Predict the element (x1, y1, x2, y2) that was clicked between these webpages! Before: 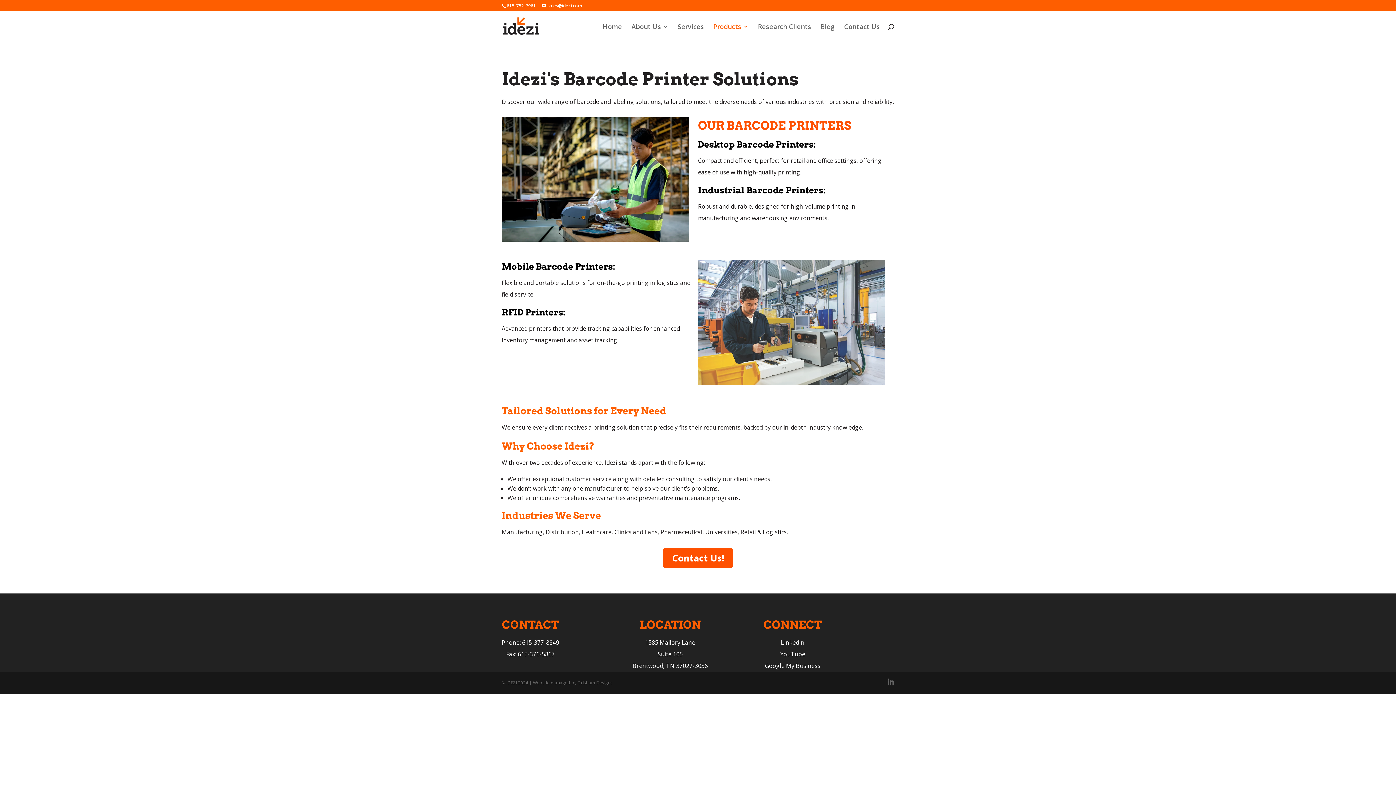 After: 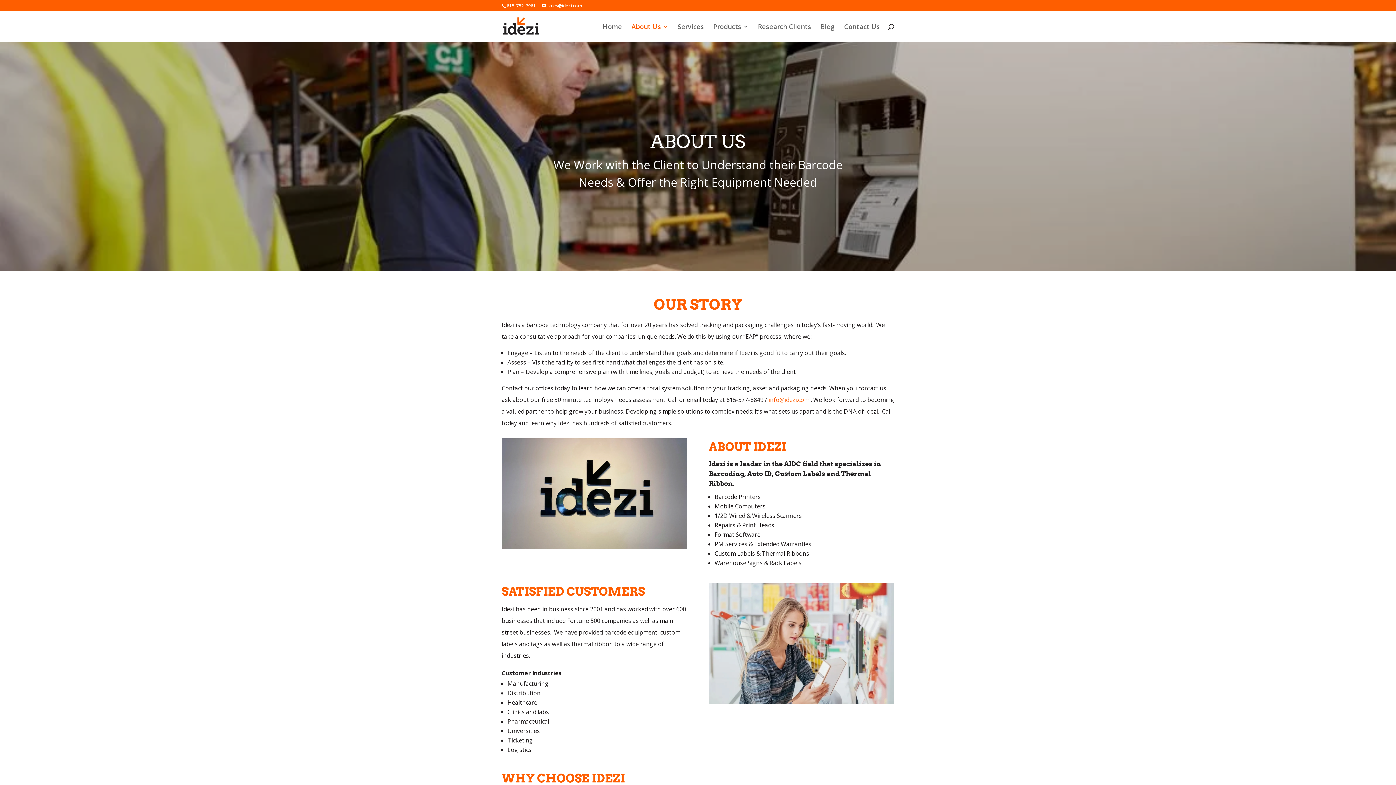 Action: bbox: (631, 24, 668, 41) label: About Us